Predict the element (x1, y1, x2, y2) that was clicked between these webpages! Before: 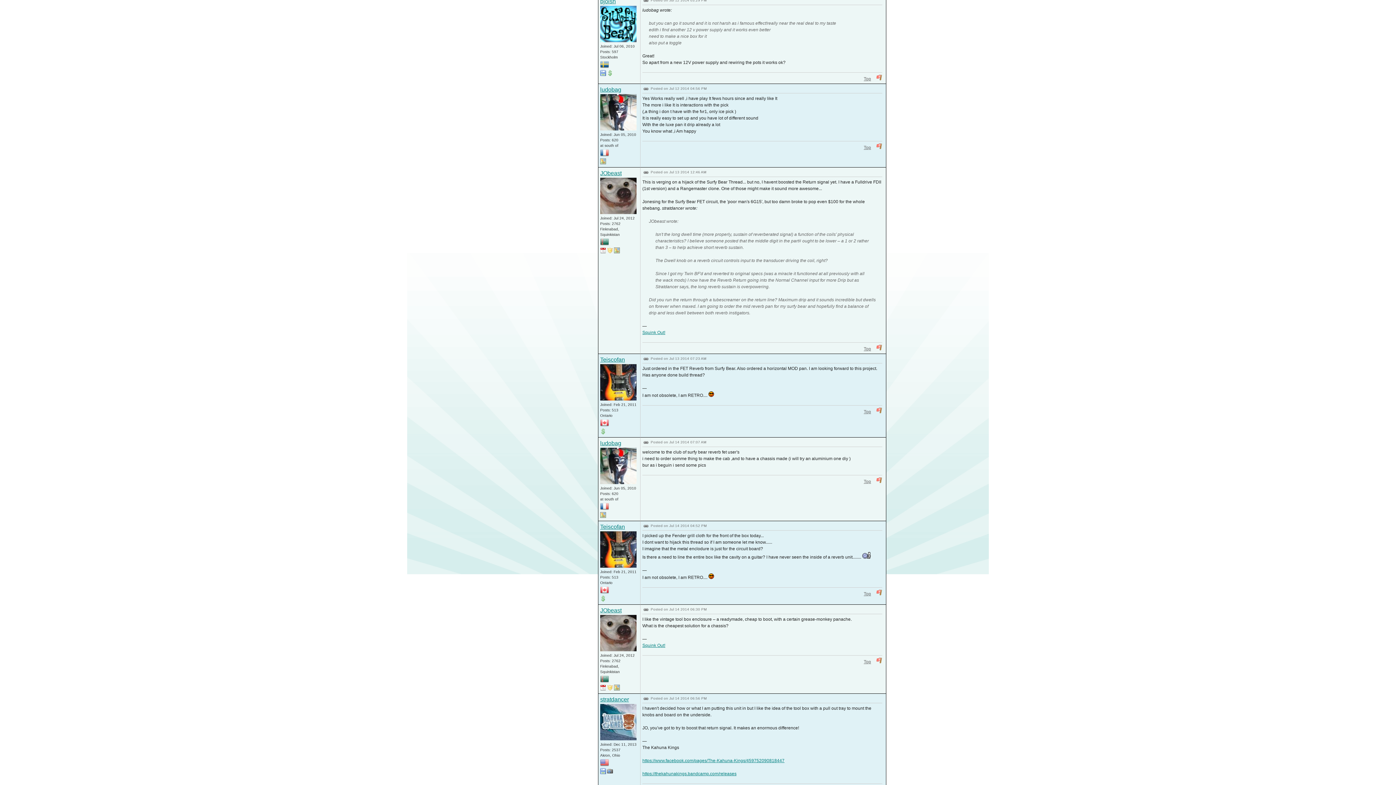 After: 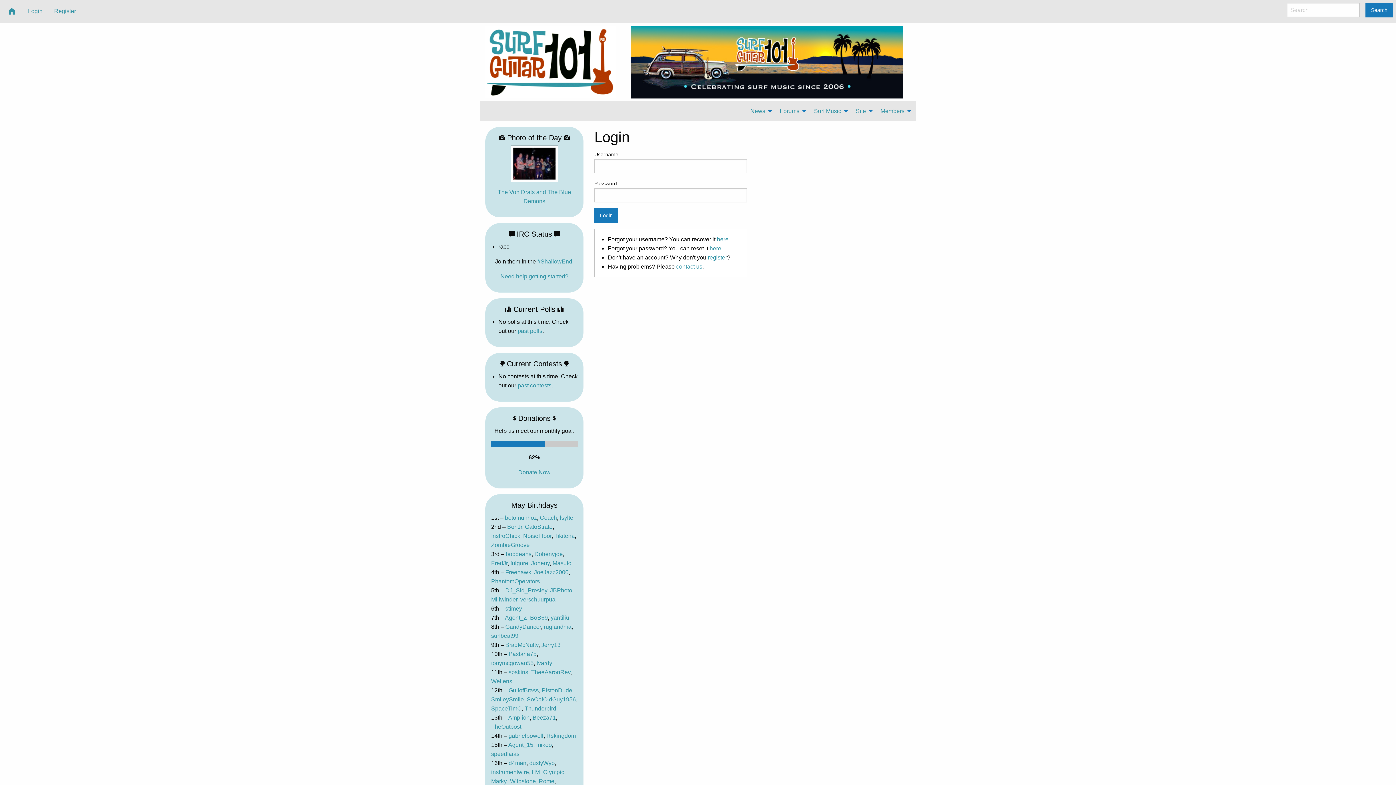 Action: label: ludobag bbox: (600, 86, 621, 92)